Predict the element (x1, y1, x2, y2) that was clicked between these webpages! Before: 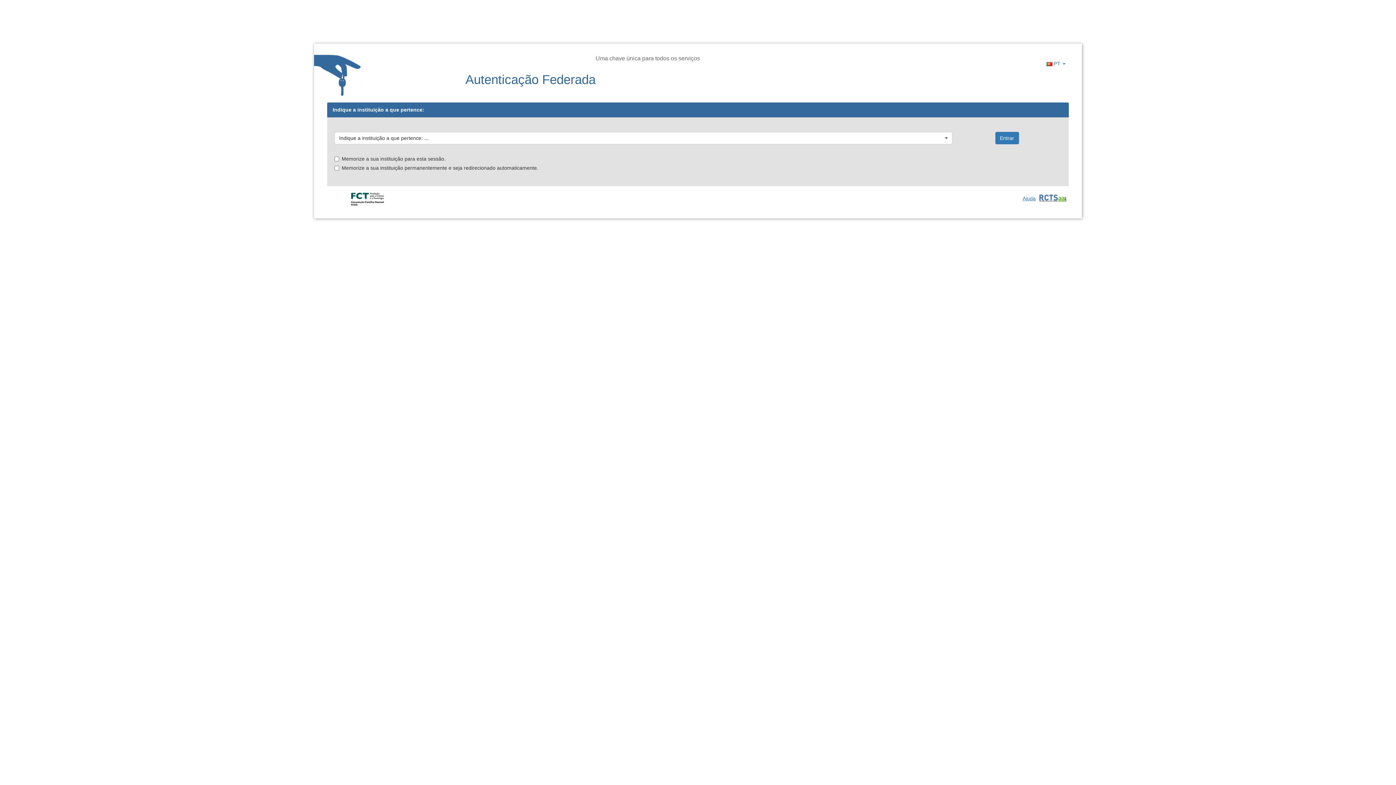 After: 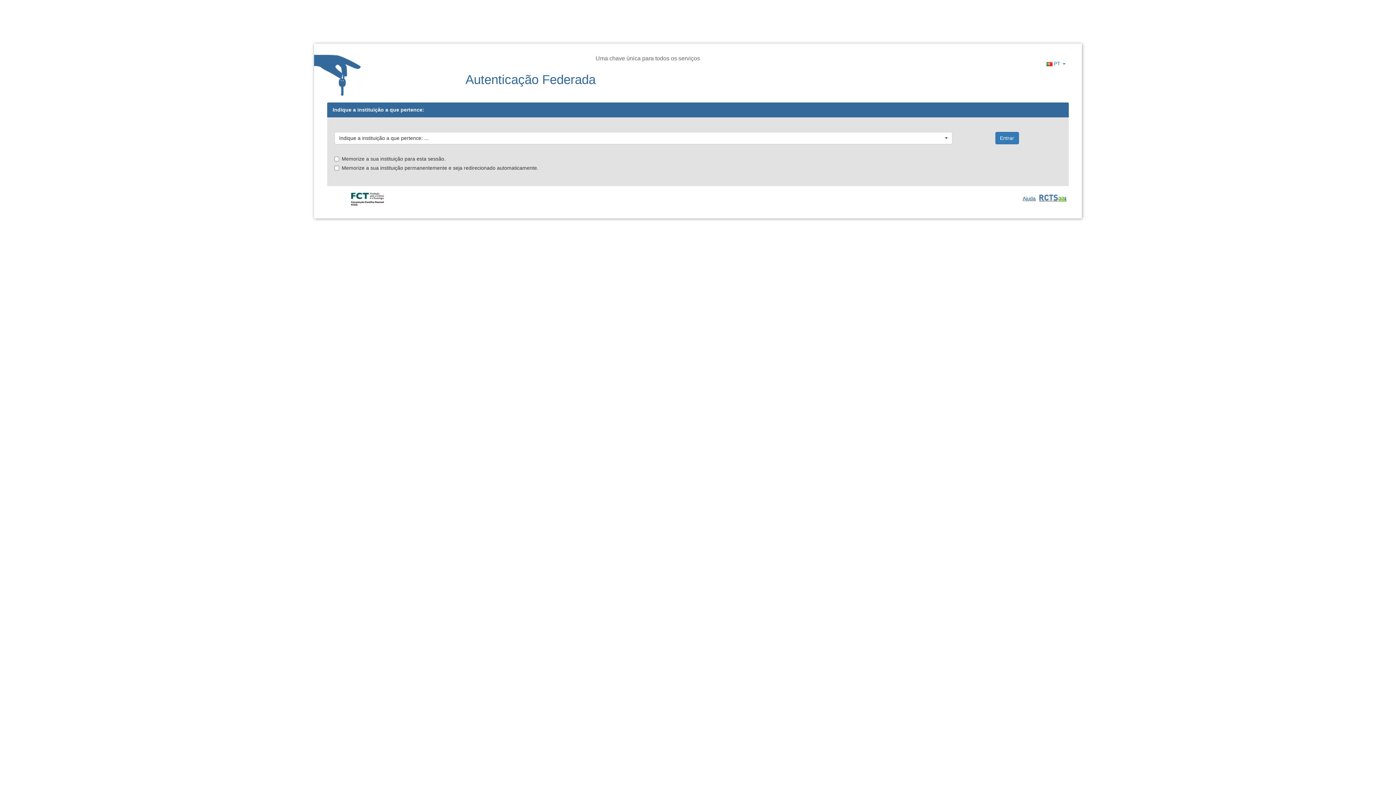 Action: label: Ajuda bbox: (1022, 195, 1036, 201)